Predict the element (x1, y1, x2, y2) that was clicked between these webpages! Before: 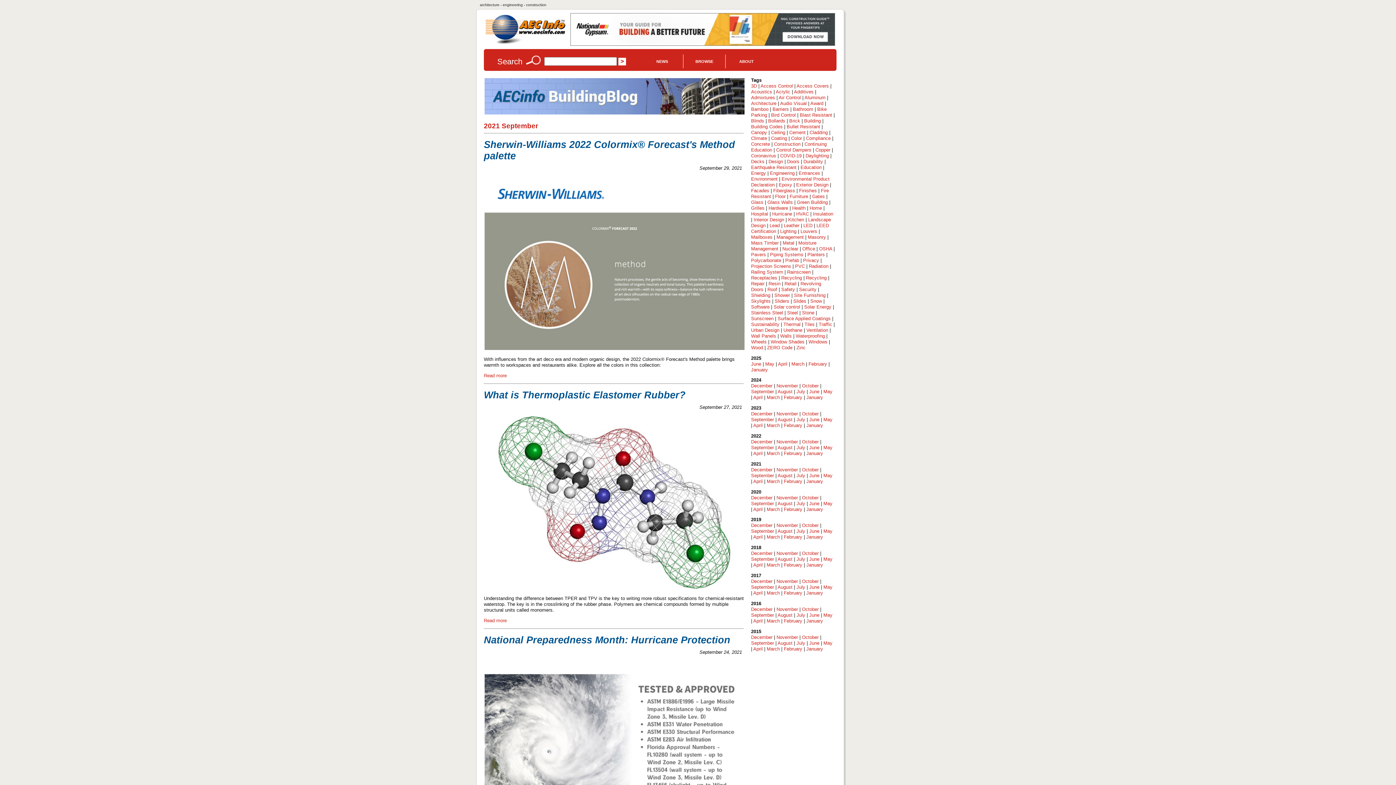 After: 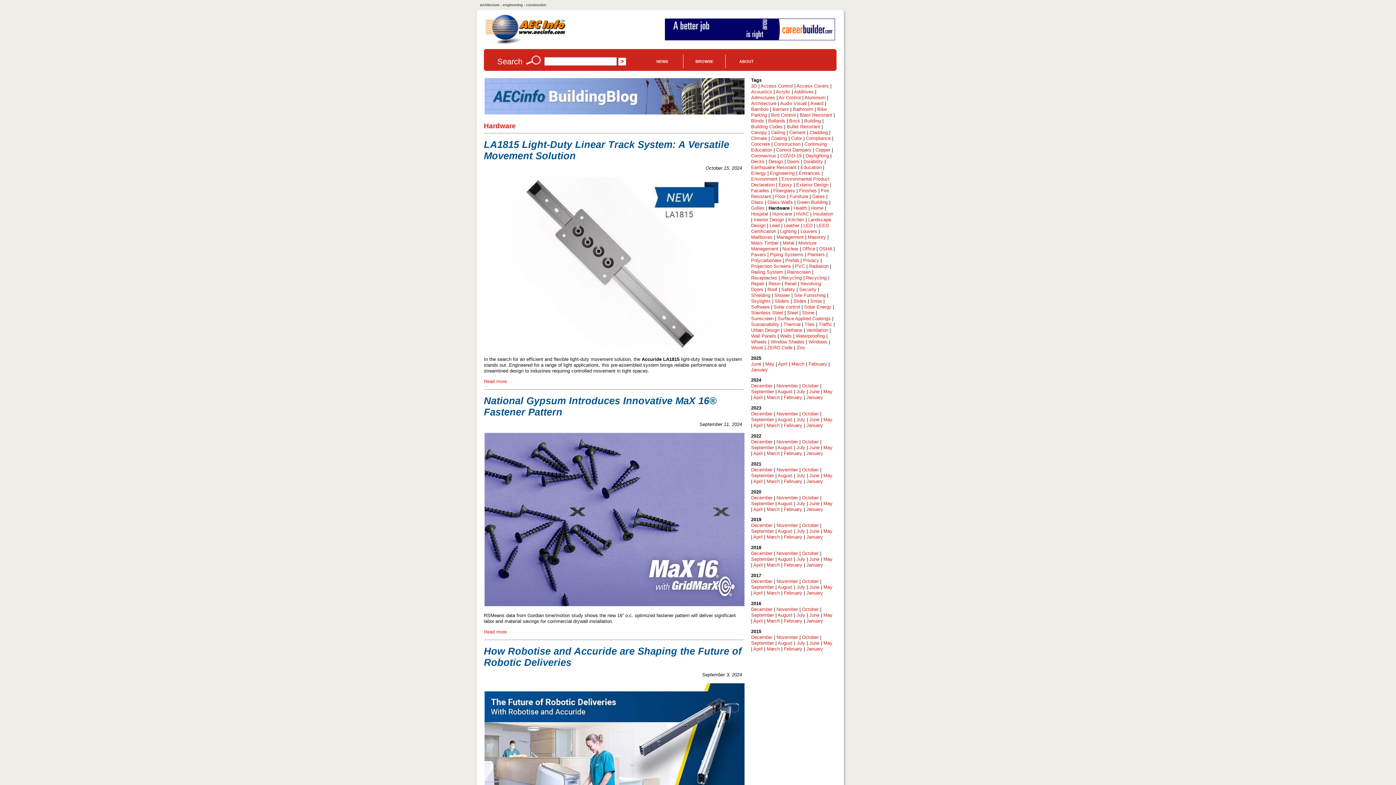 Action: label: Hardware bbox: (768, 205, 788, 210)